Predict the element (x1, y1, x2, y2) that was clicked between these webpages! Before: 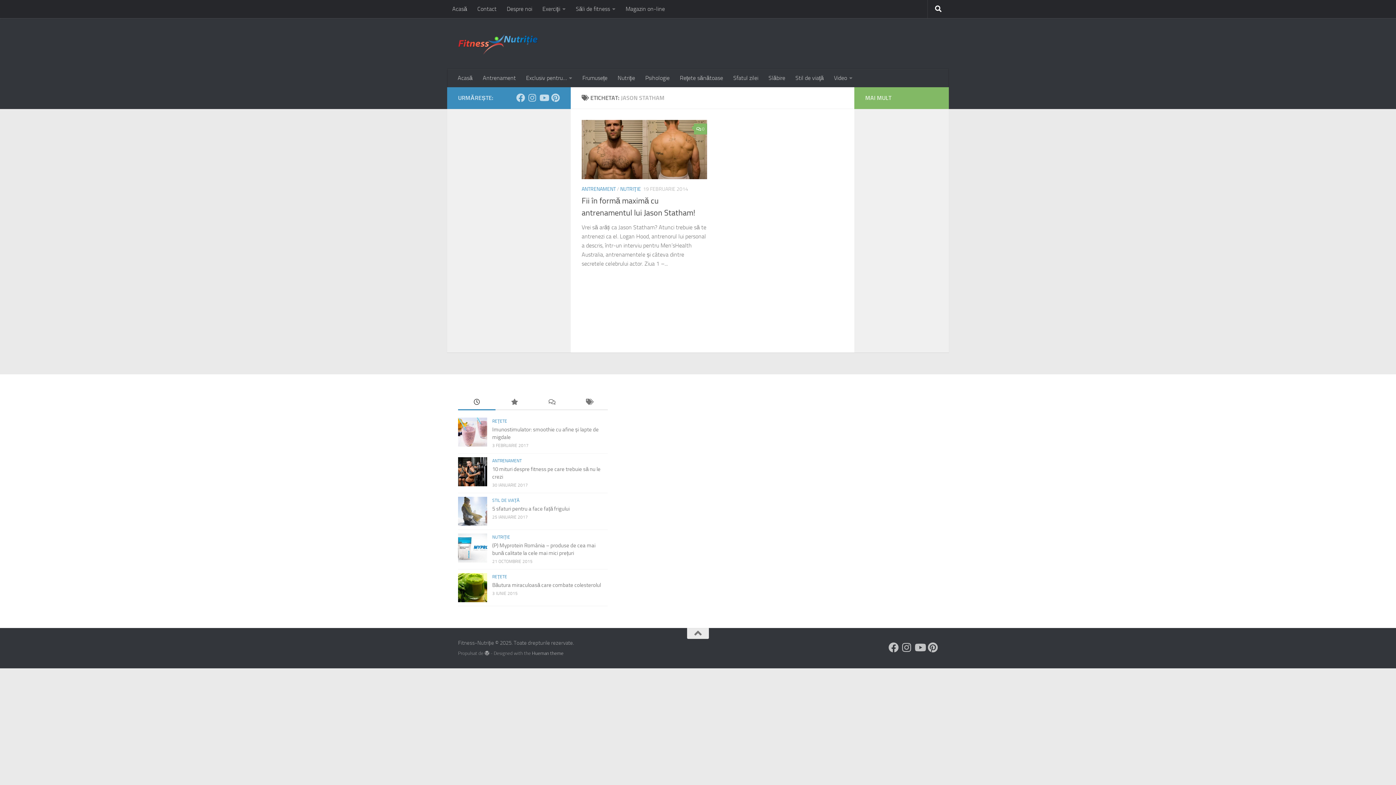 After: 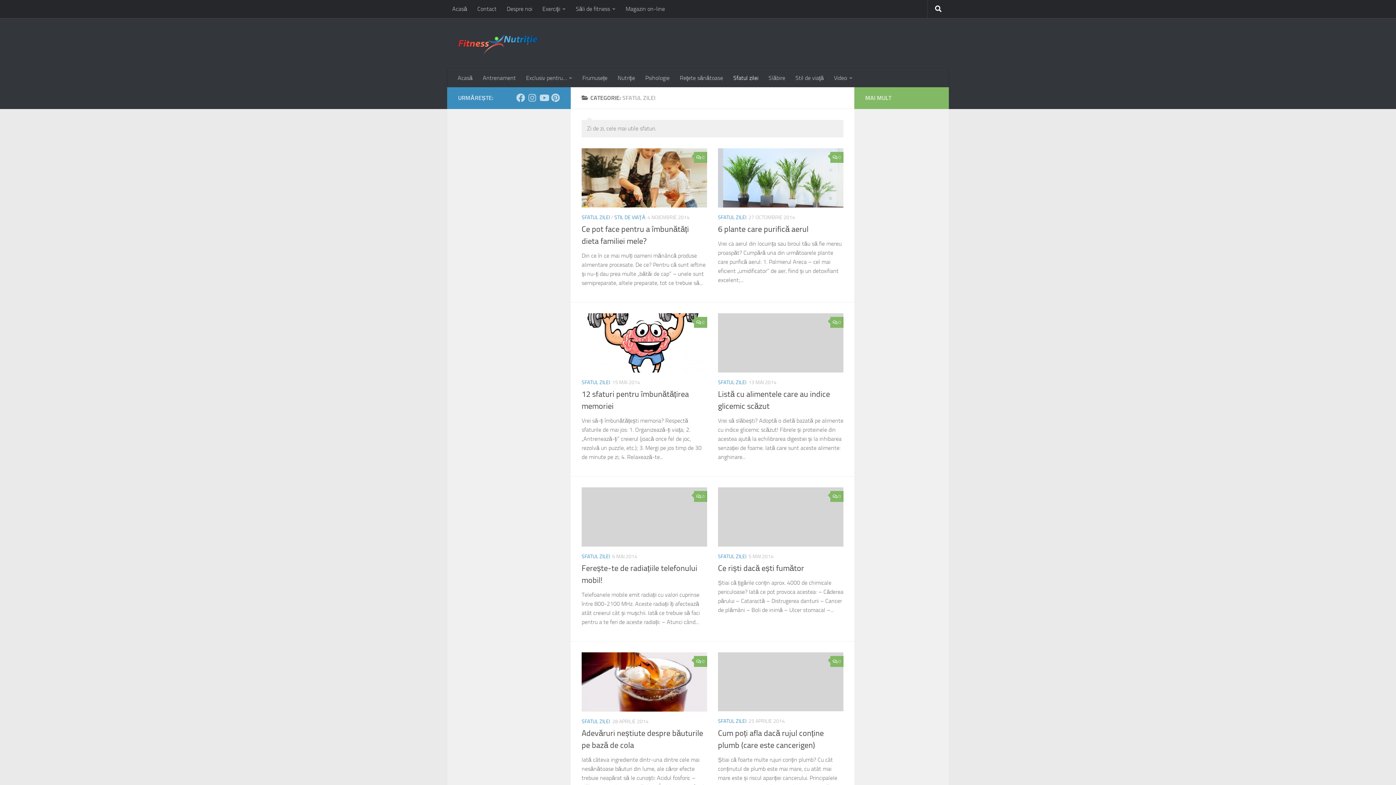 Action: bbox: (728, 69, 763, 87) label: Sfatul zilei